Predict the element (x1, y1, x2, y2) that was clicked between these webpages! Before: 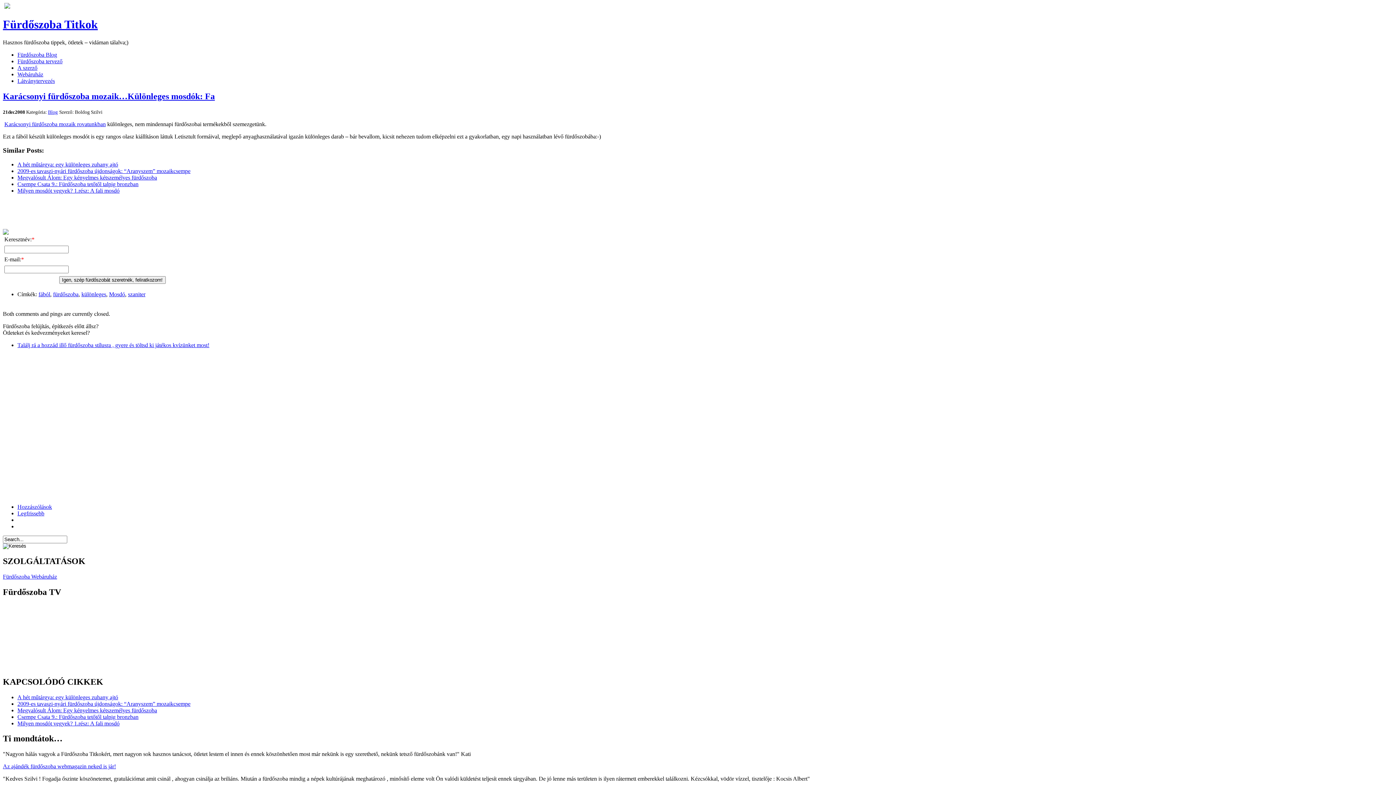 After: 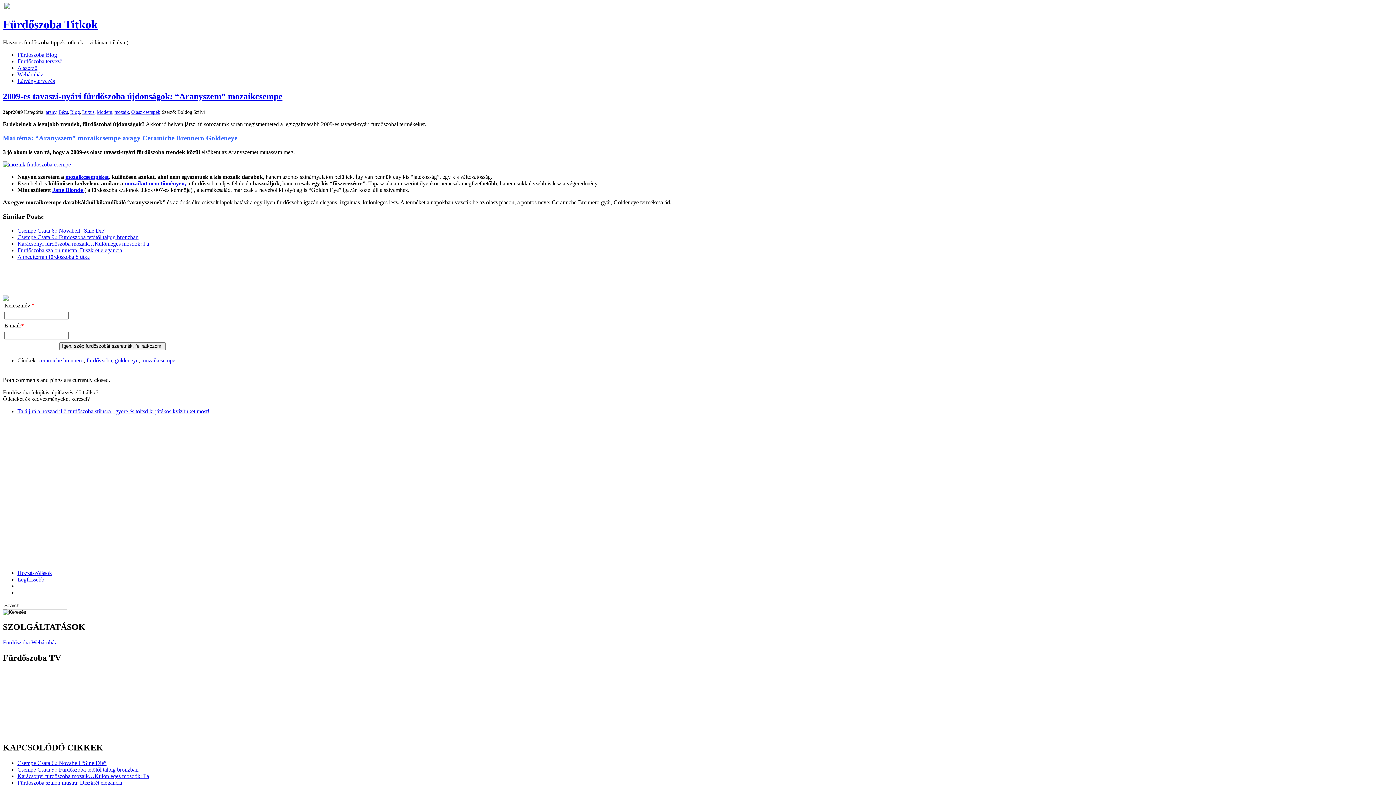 Action: bbox: (17, 168, 190, 174) label: 2009-es tavaszi-nyári fürdőszoba újdonságok: “Aranyszem” mozaikcsempe